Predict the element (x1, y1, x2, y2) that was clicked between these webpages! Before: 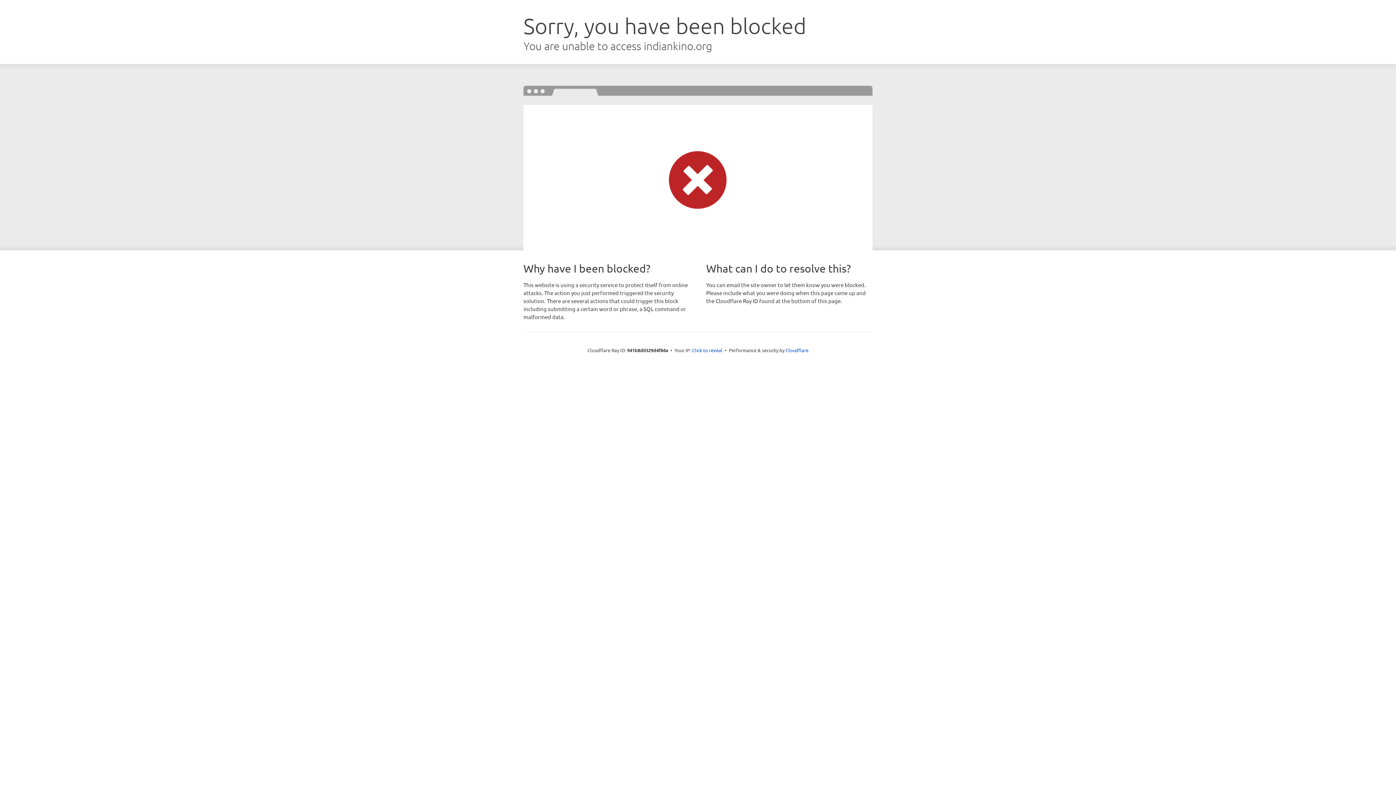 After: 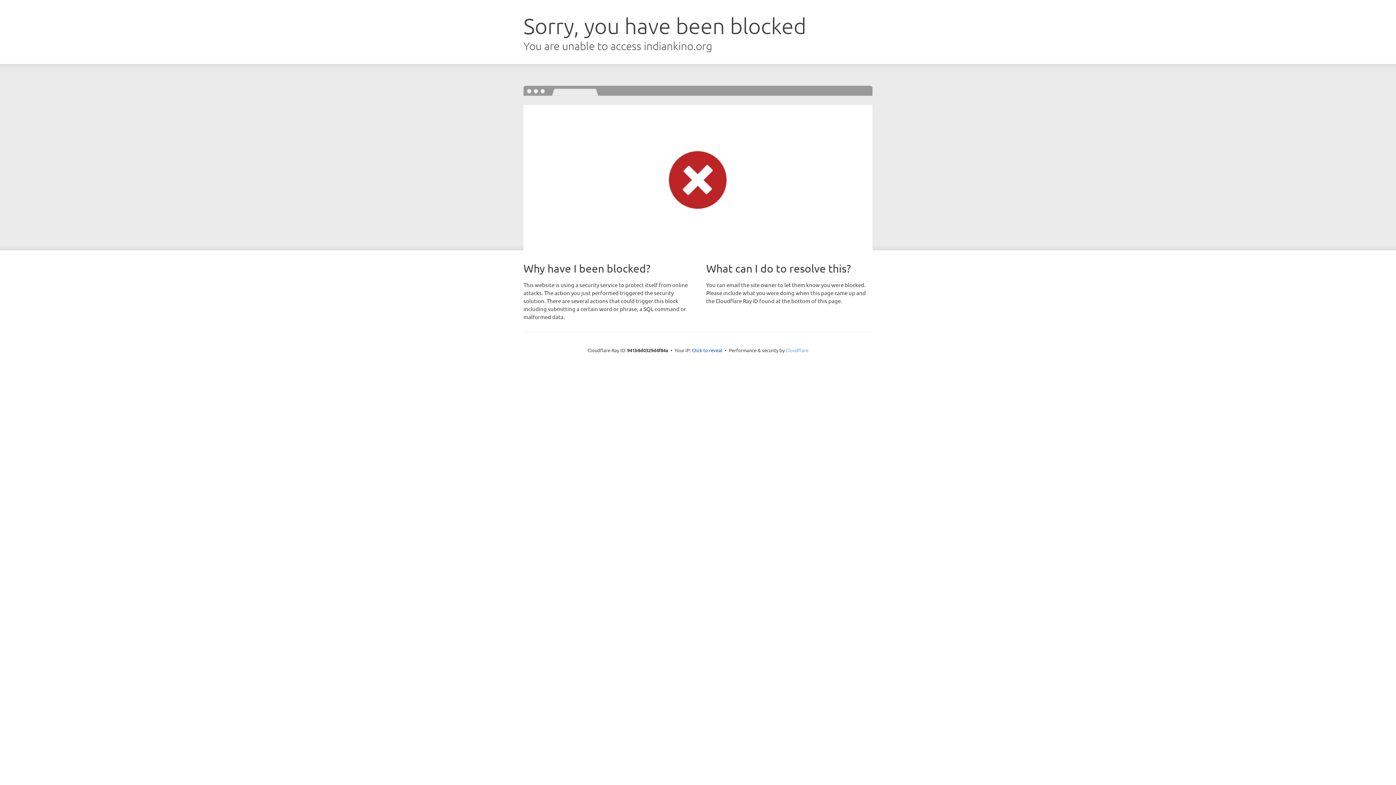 Action: label: Cloudflare bbox: (785, 347, 808, 353)